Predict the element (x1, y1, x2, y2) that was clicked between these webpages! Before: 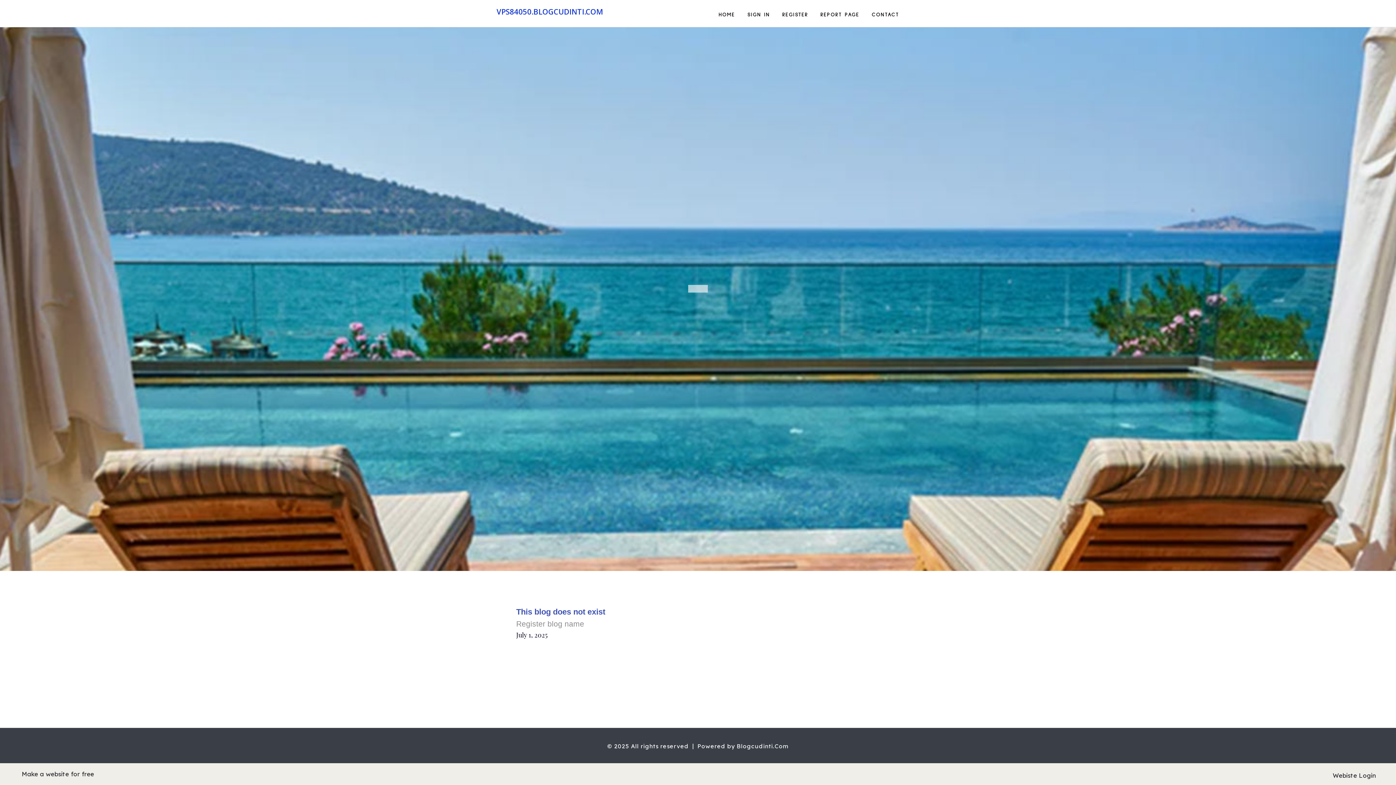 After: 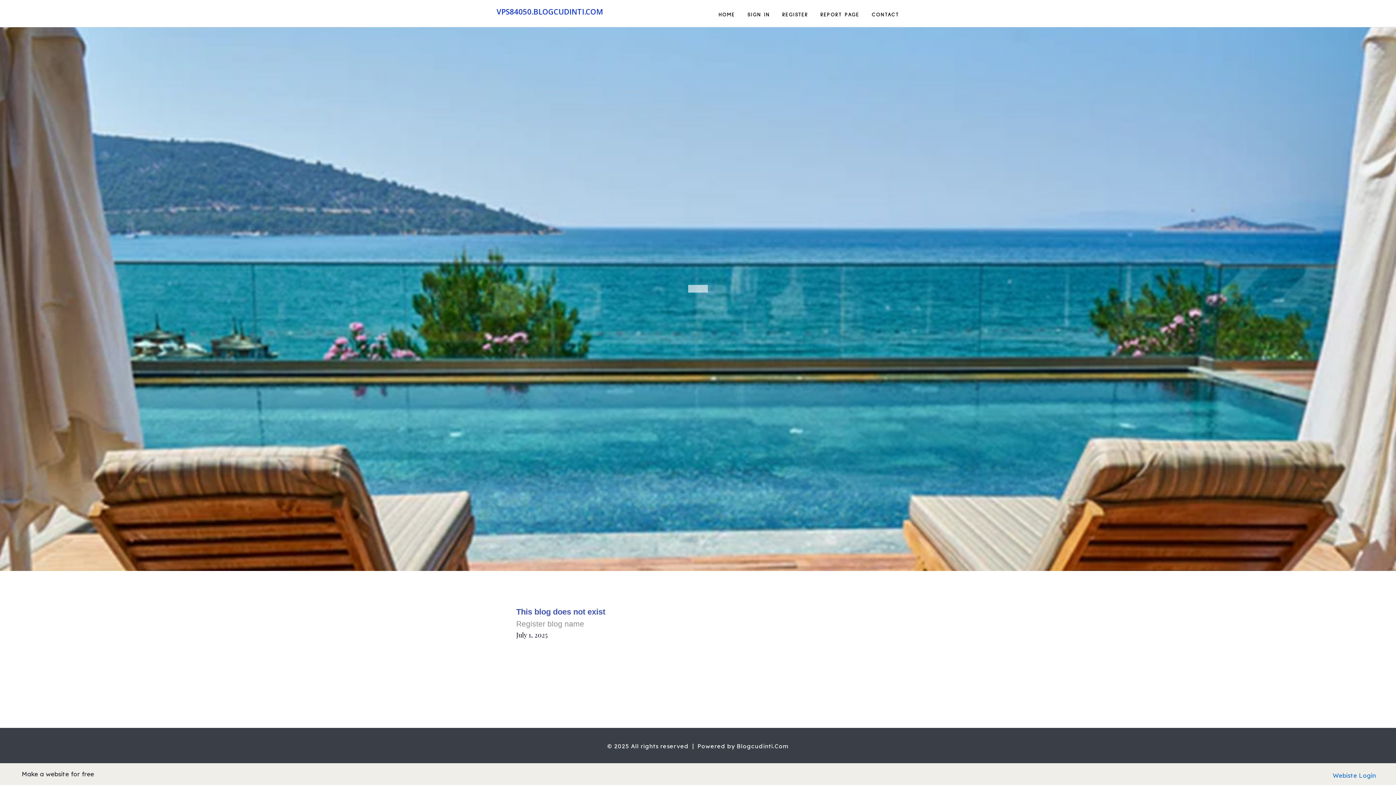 Action: bbox: (1333, 770, 1385, 778) label: Webiste Login